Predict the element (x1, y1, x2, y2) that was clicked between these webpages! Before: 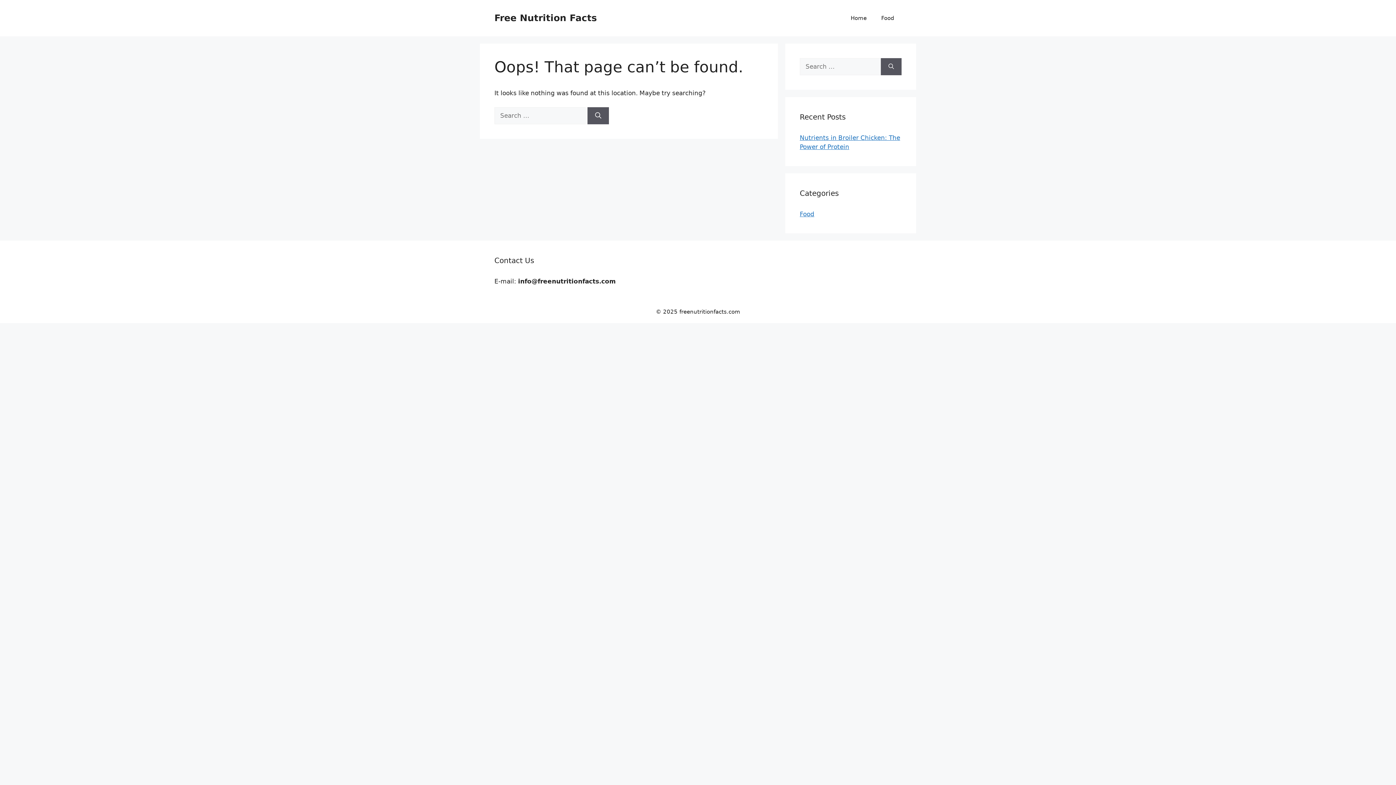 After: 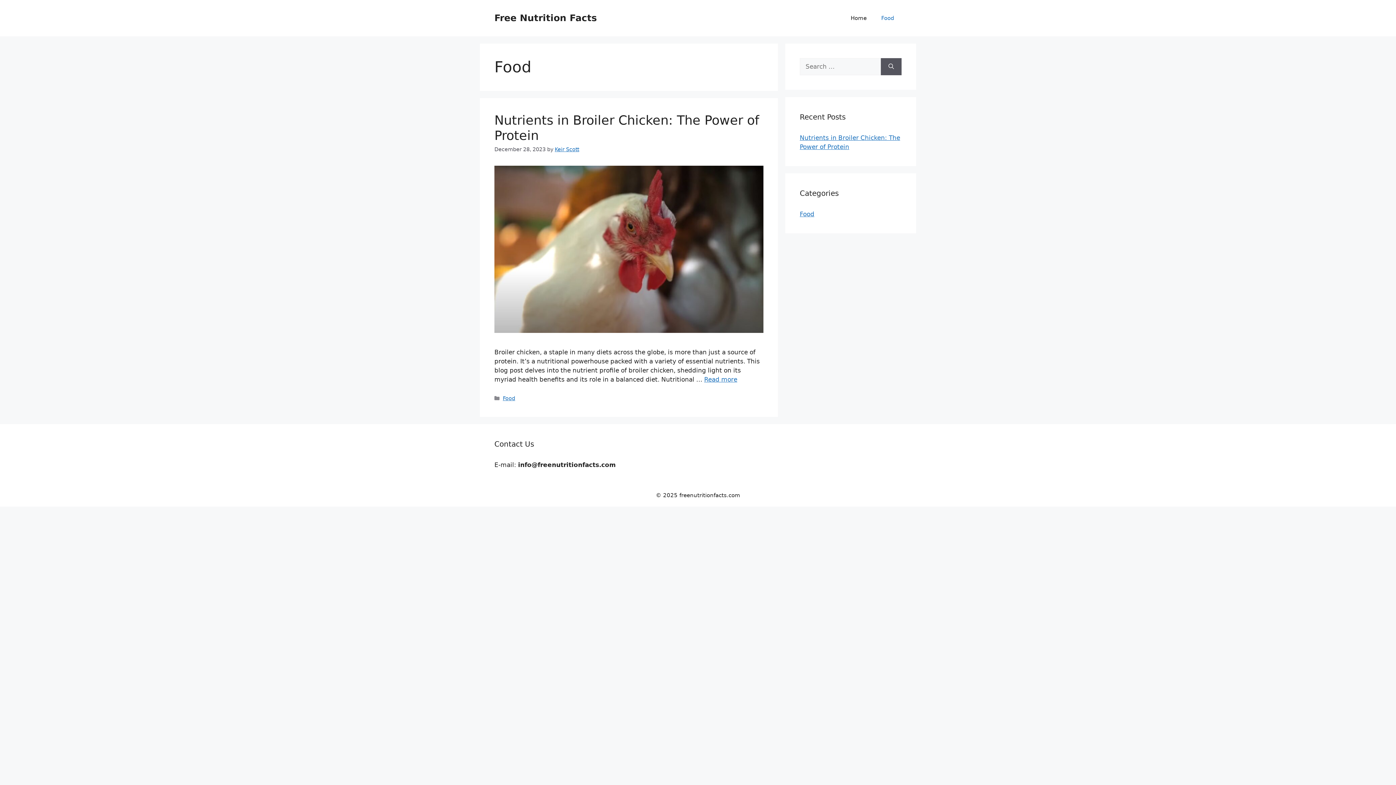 Action: bbox: (874, 7, 901, 29) label: Food